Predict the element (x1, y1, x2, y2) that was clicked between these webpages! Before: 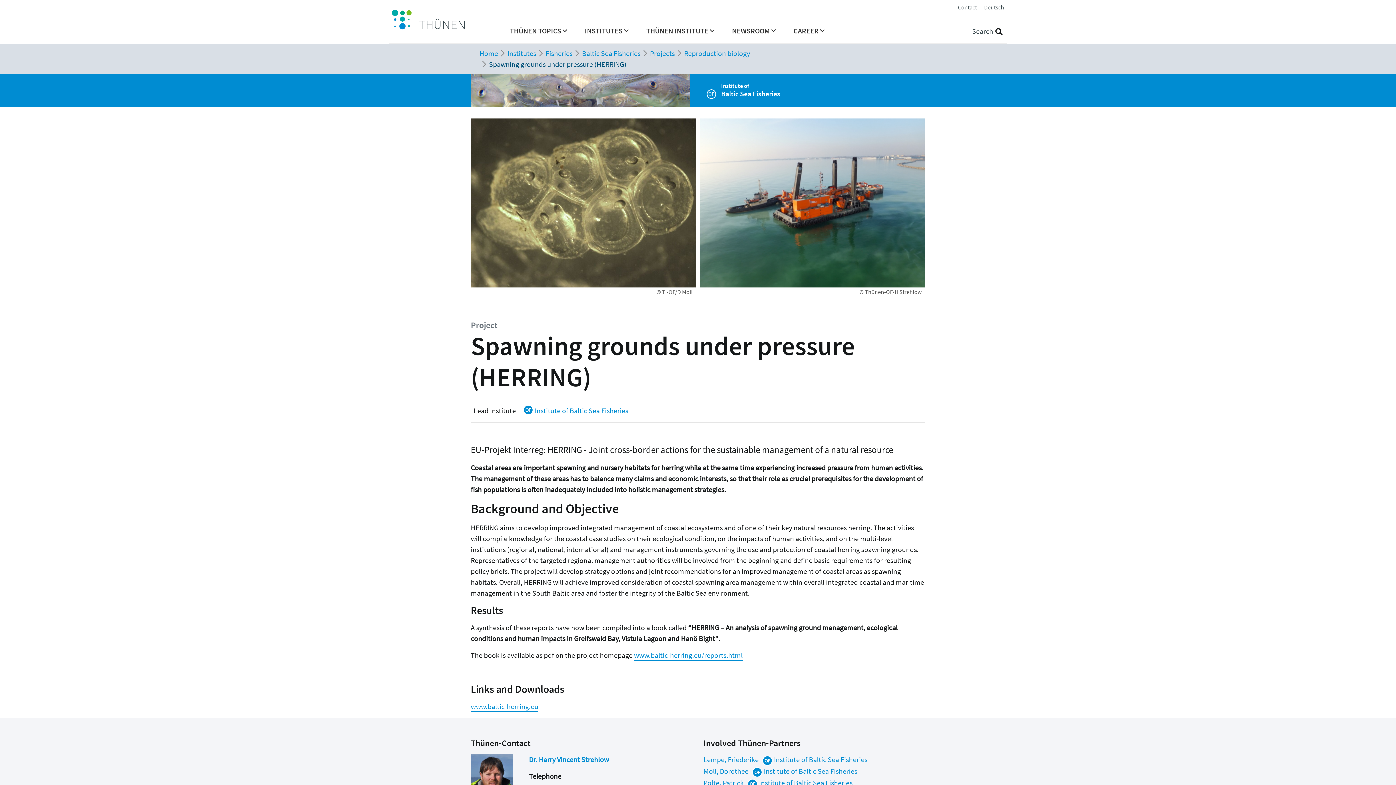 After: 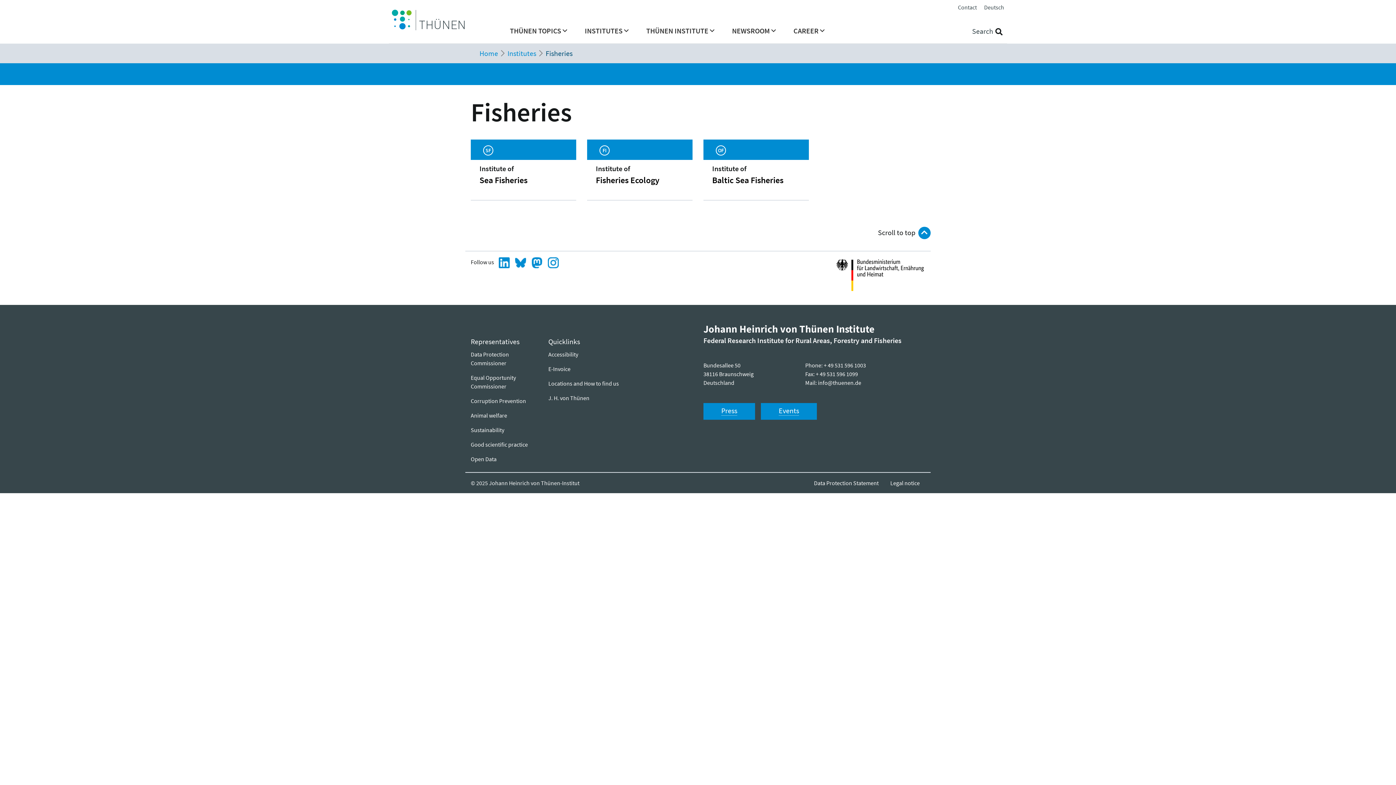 Action: label: Fisheries bbox: (545, 48, 572, 57)